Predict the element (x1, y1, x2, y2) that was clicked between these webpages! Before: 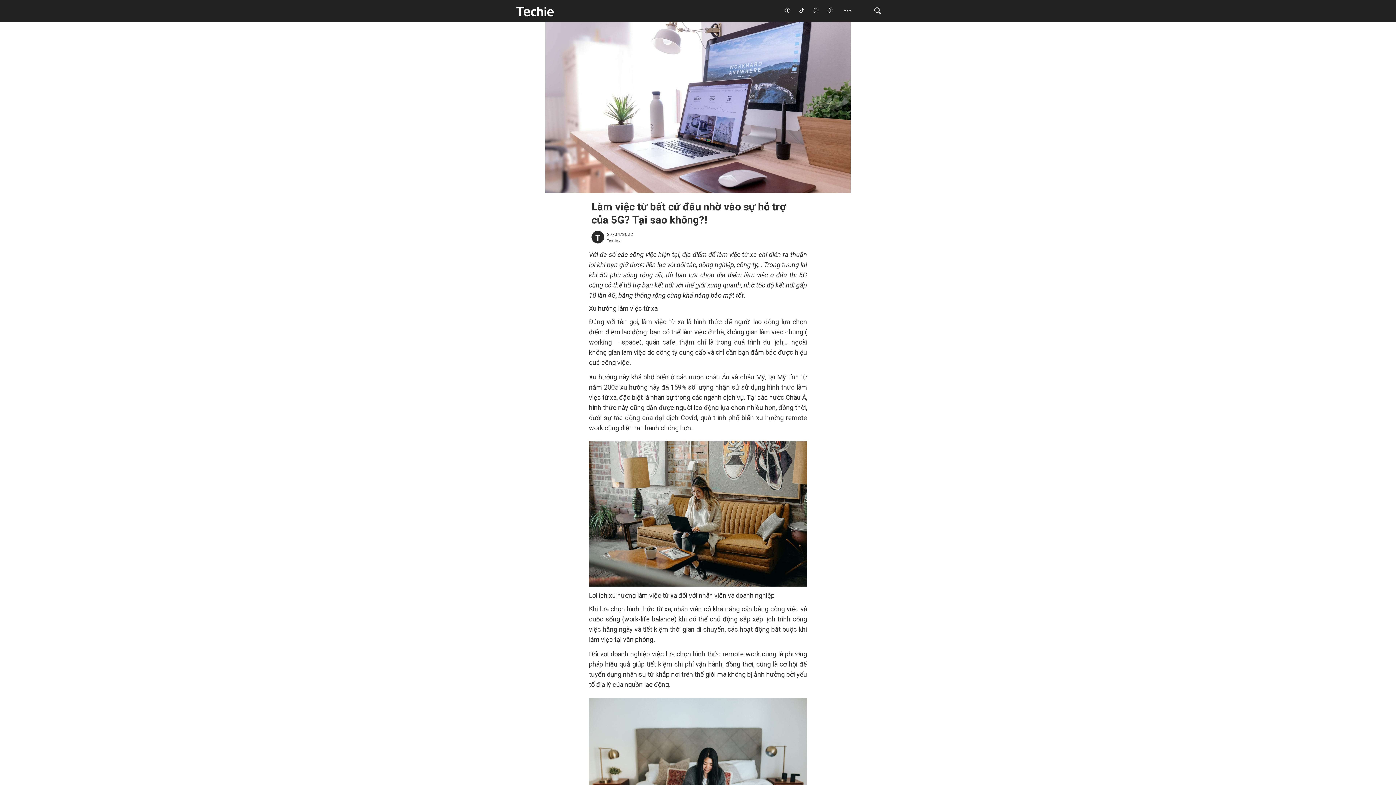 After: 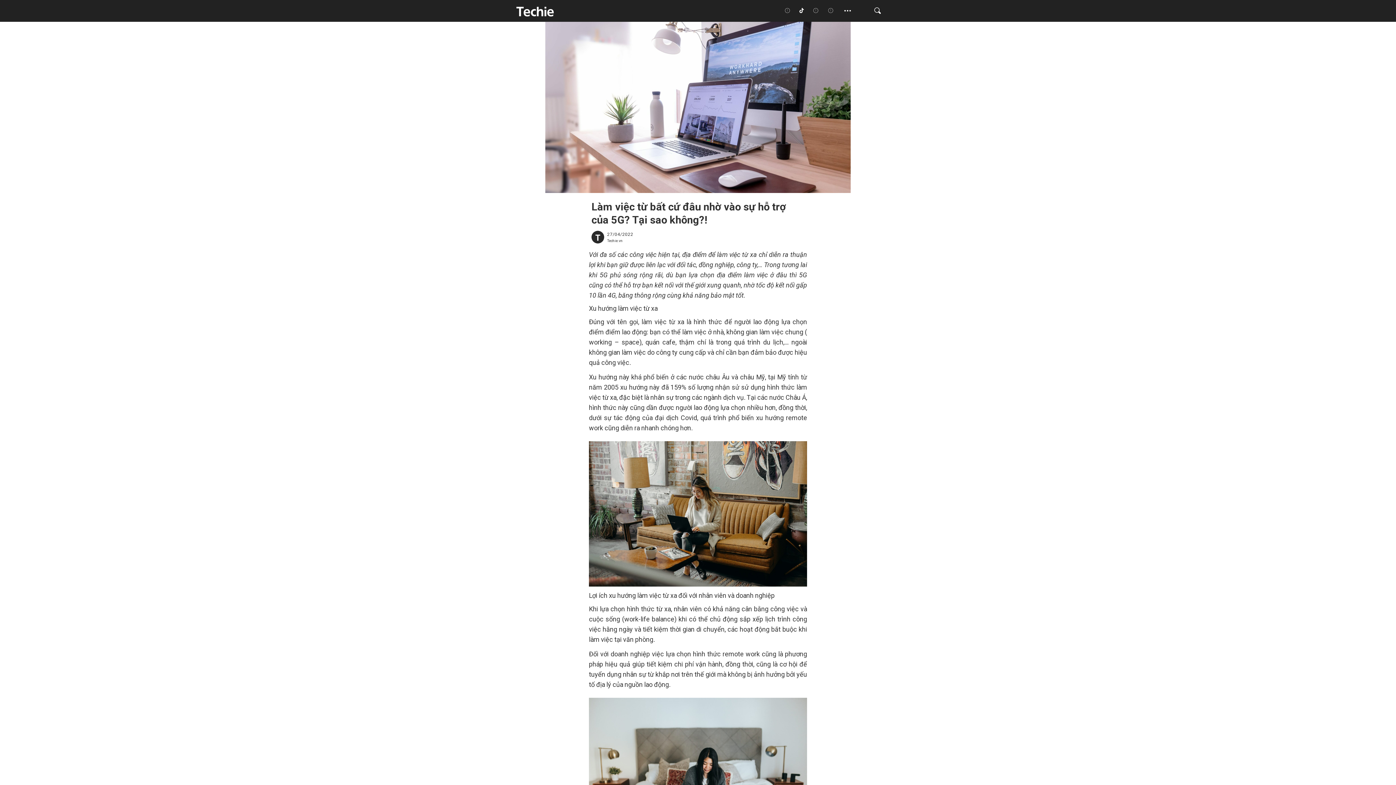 Action: bbox: (799, 5, 813, 16)